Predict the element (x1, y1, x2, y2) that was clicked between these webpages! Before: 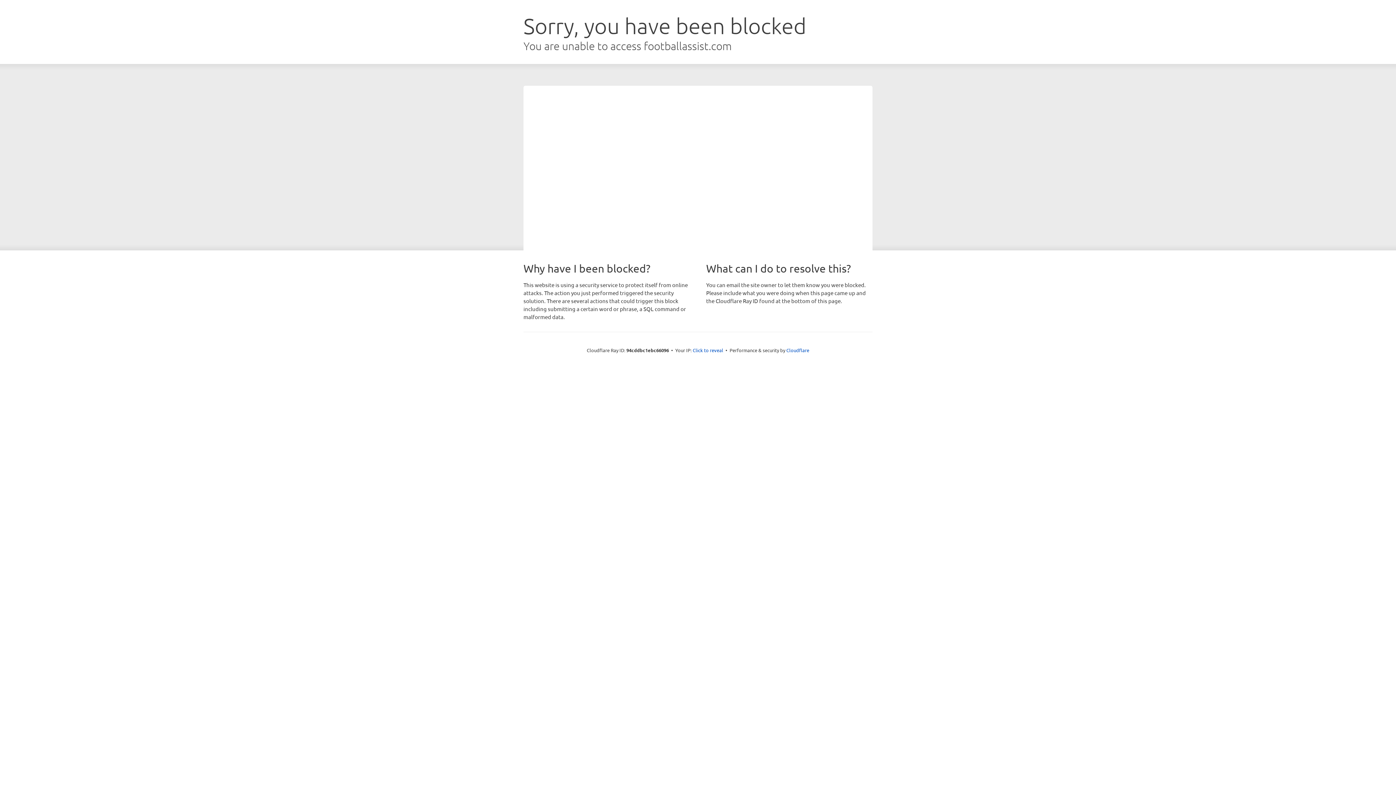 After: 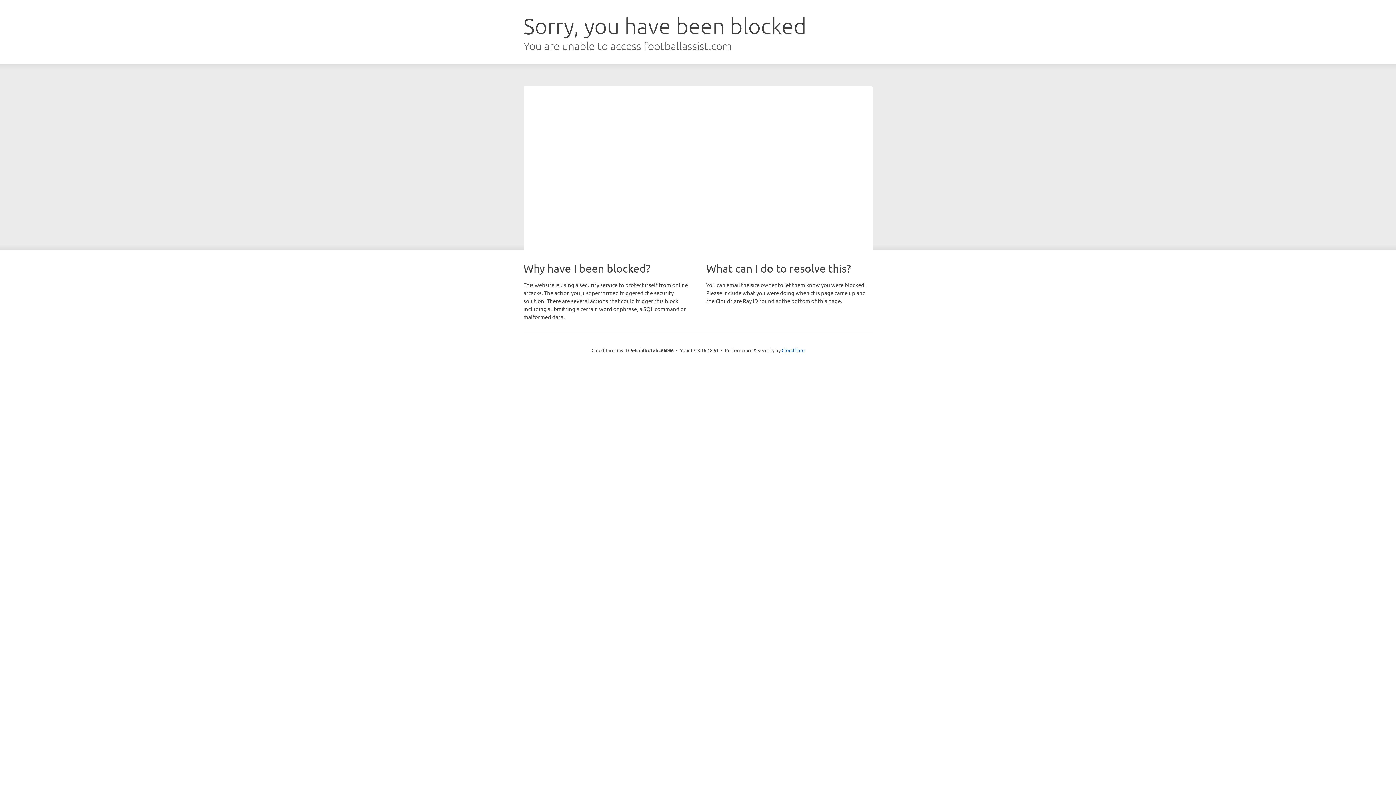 Action: label: Click to reveal bbox: (692, 346, 723, 353)